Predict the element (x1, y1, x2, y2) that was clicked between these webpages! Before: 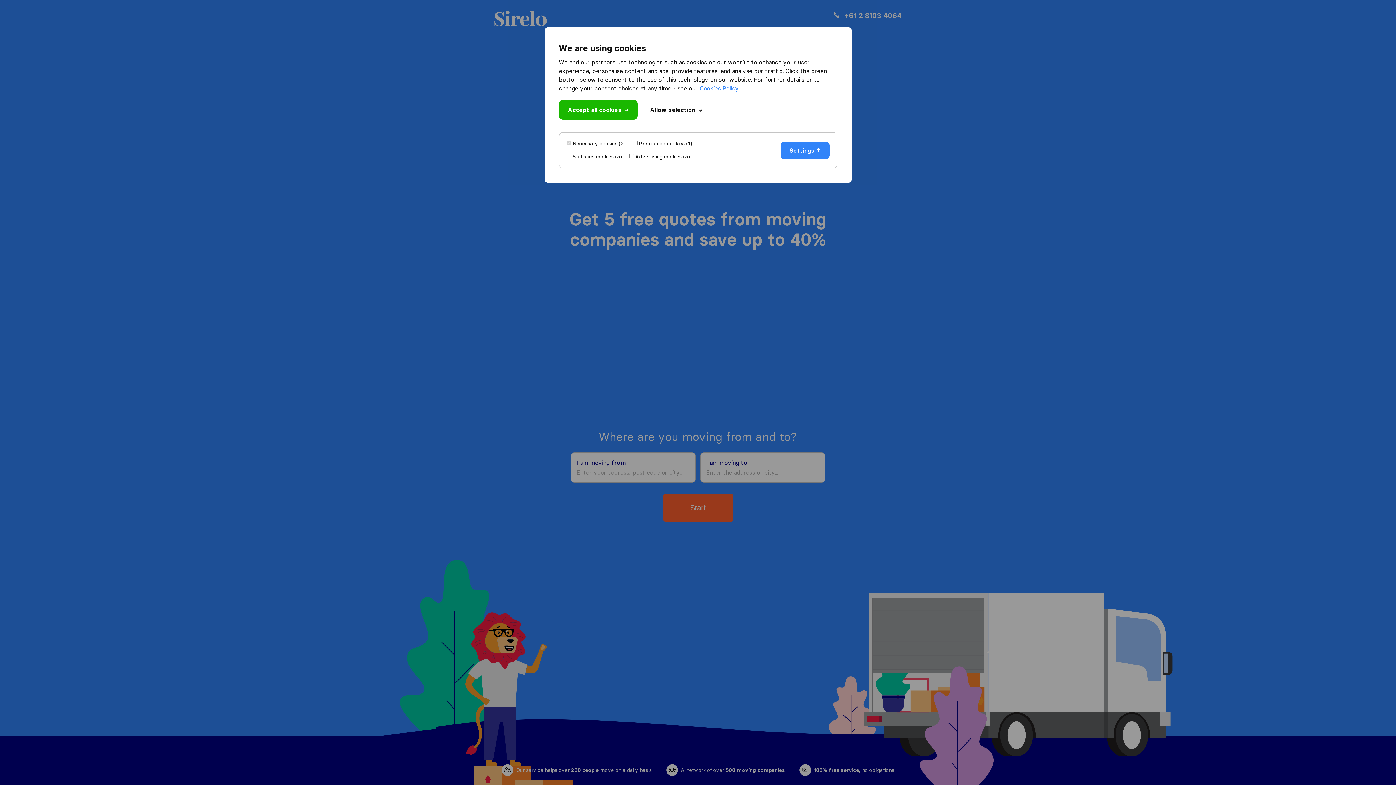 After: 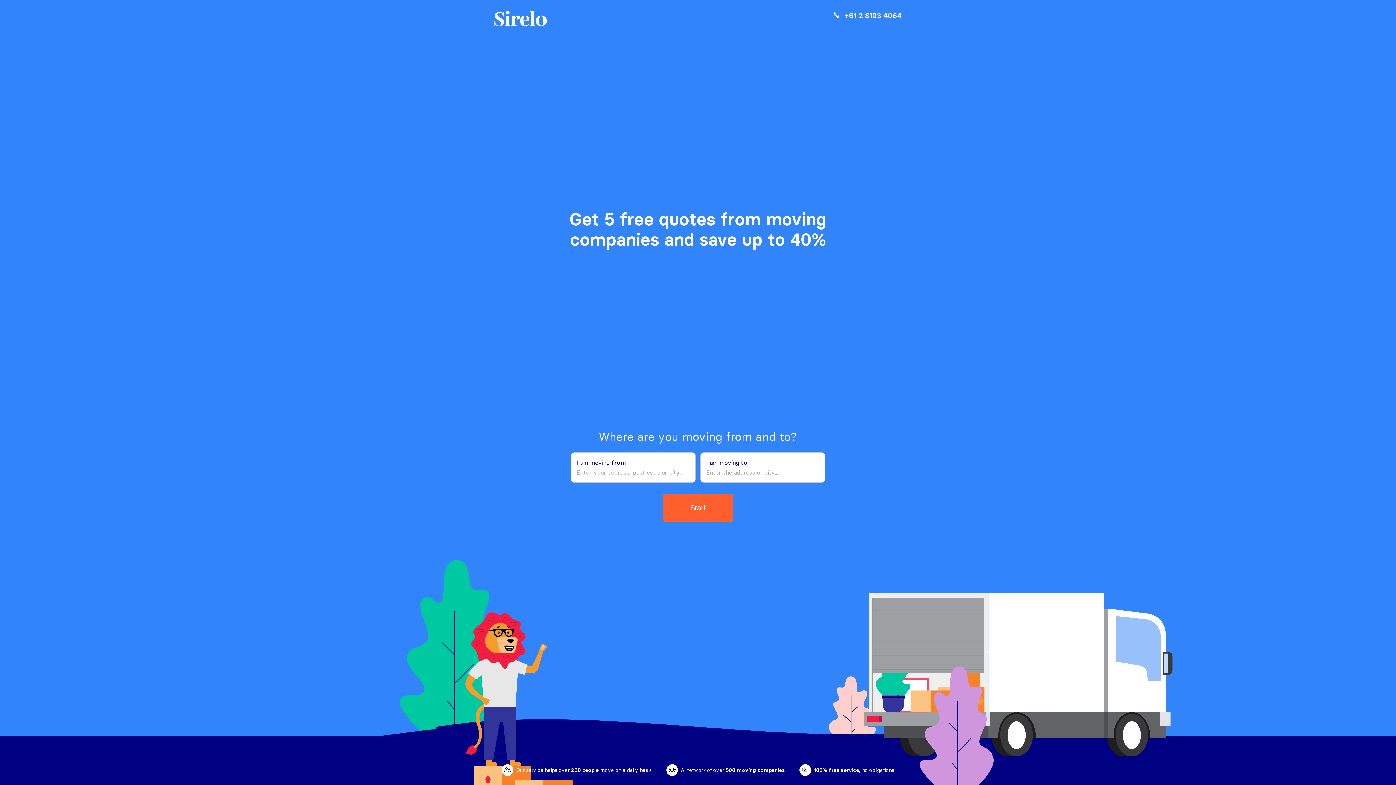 Action: bbox: (650, 105, 702, 114) label: Allow selection